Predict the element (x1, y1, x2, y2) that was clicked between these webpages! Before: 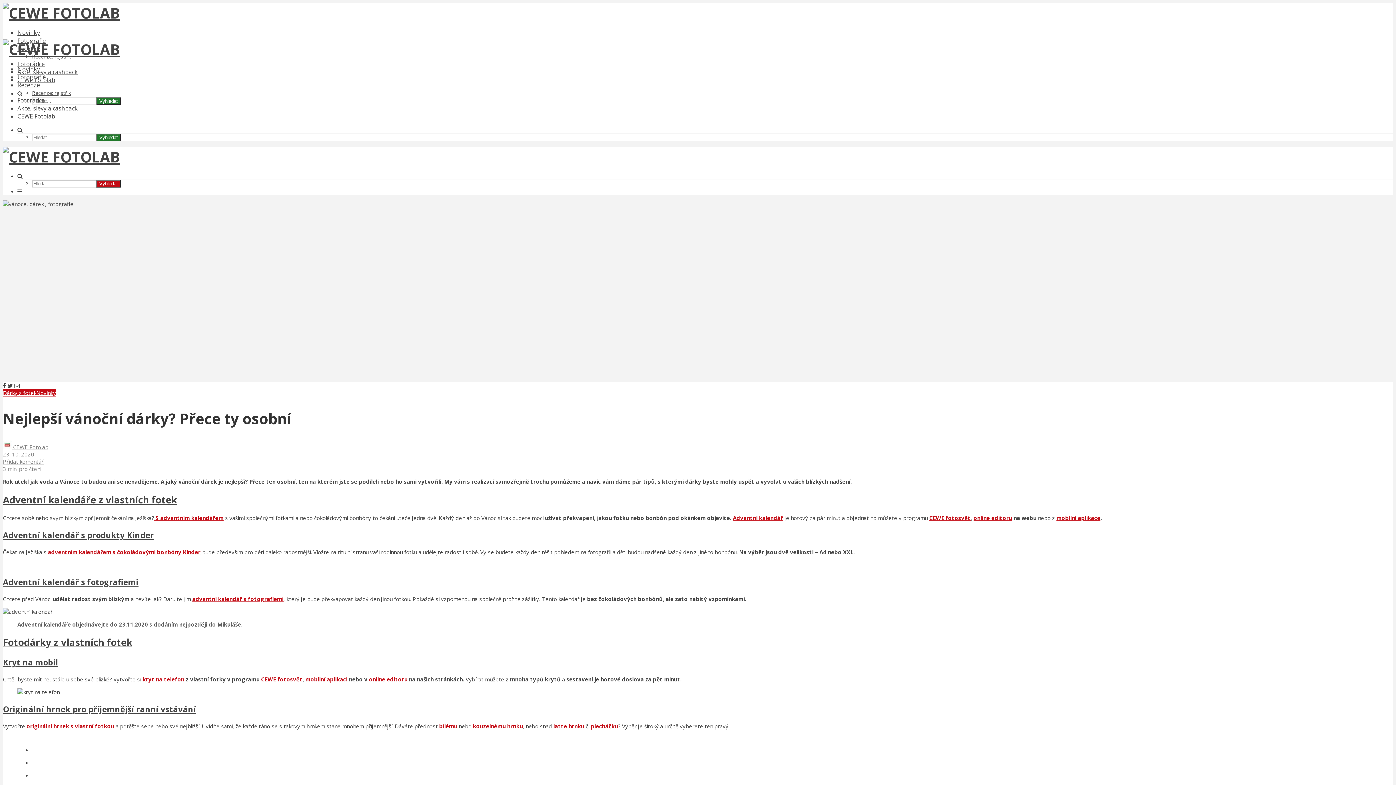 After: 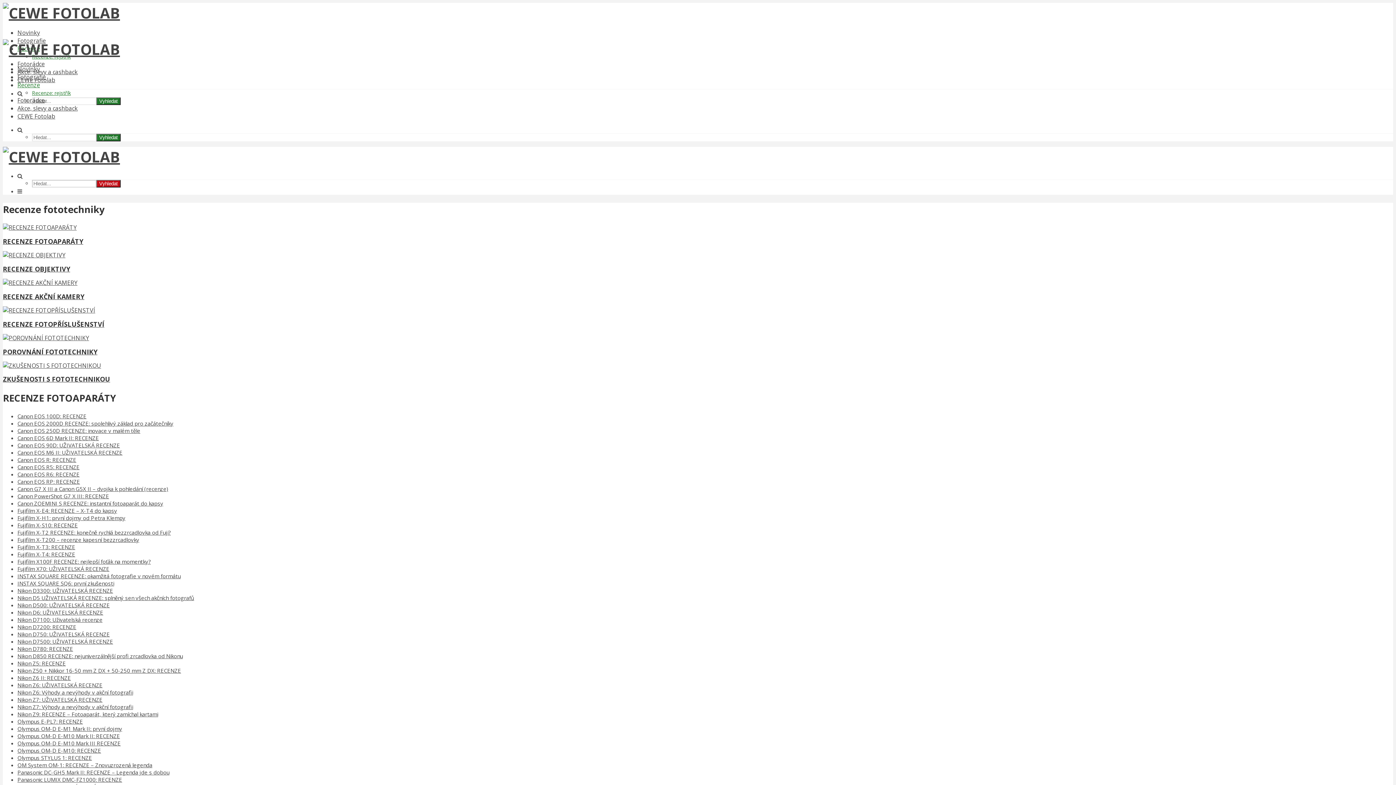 Action: bbox: (32, 89, 70, 96) label: Recenze: rejstřík